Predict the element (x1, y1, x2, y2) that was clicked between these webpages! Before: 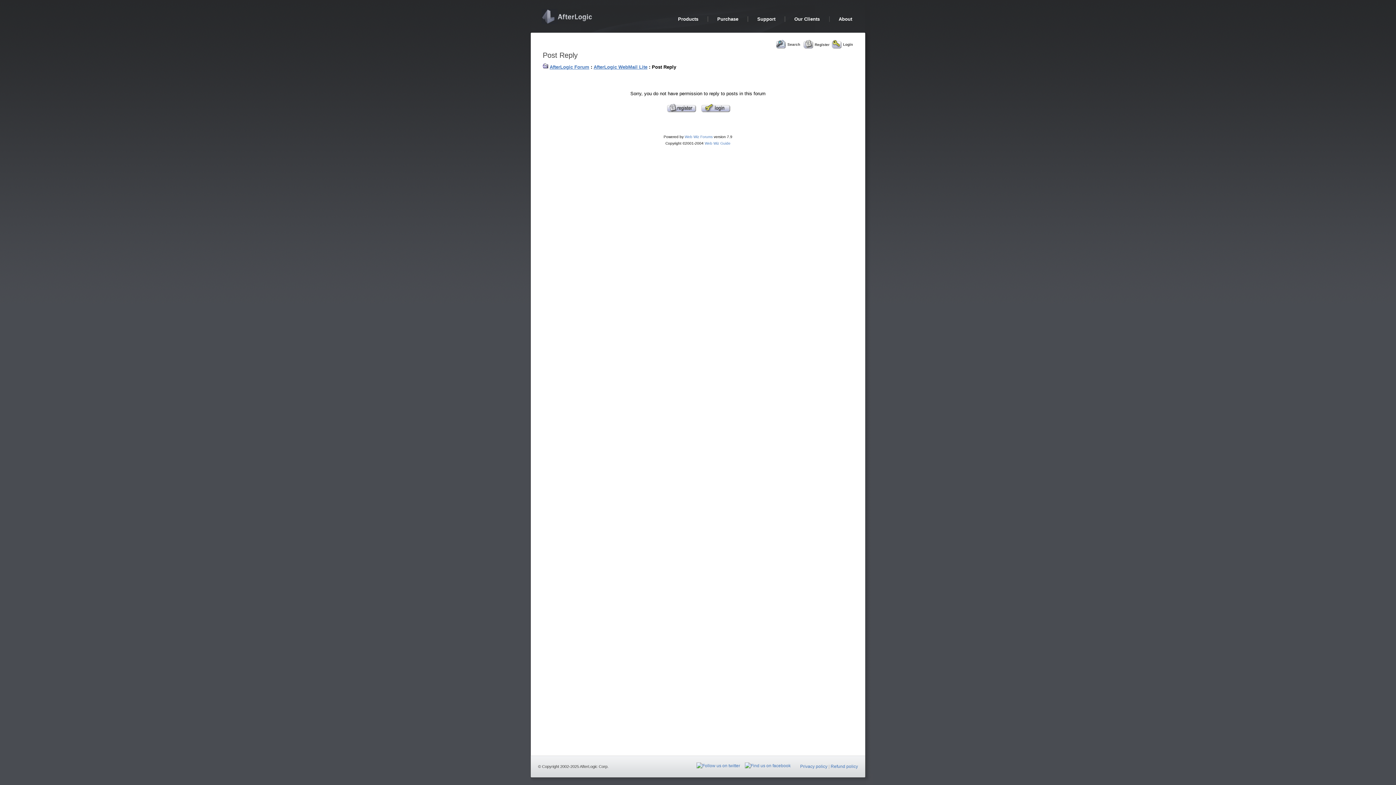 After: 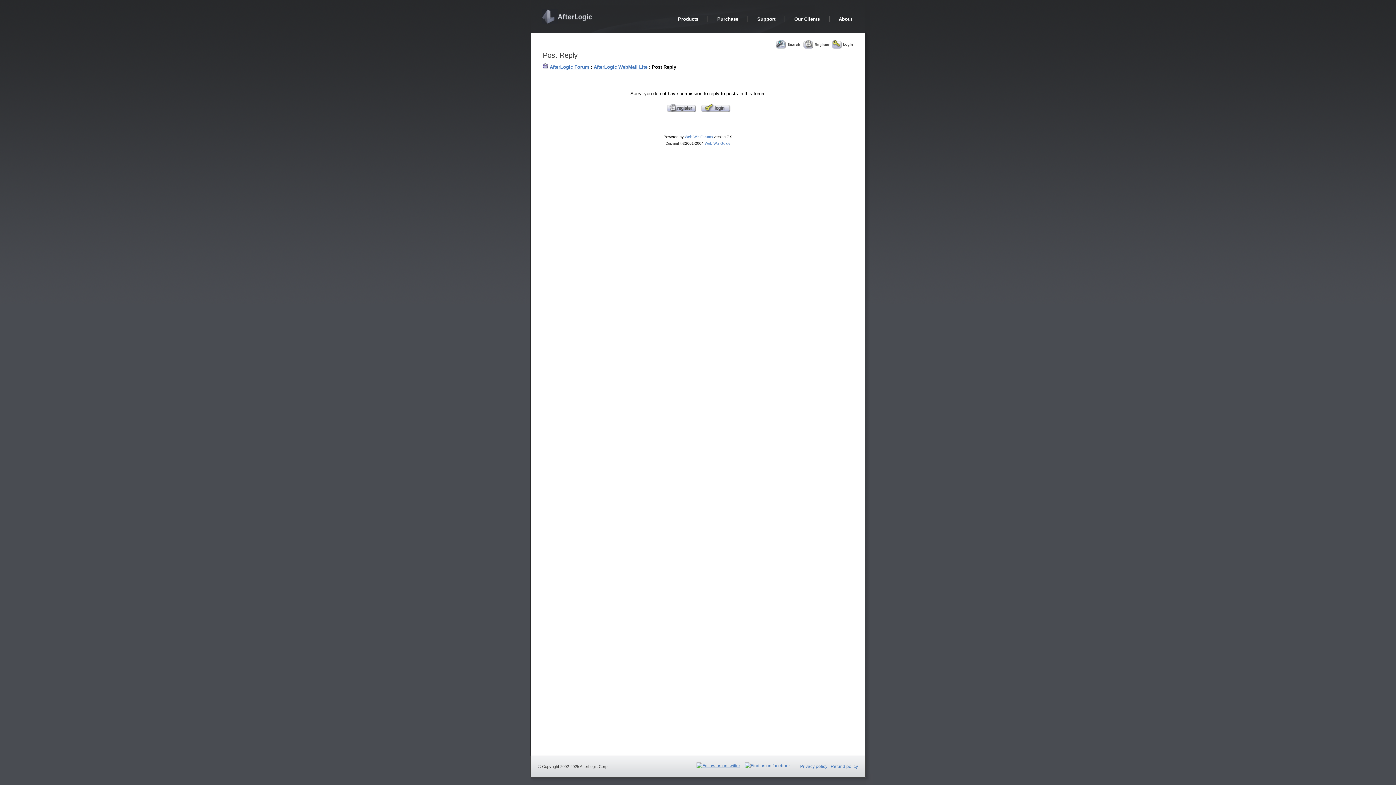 Action: bbox: (696, 762, 740, 769)